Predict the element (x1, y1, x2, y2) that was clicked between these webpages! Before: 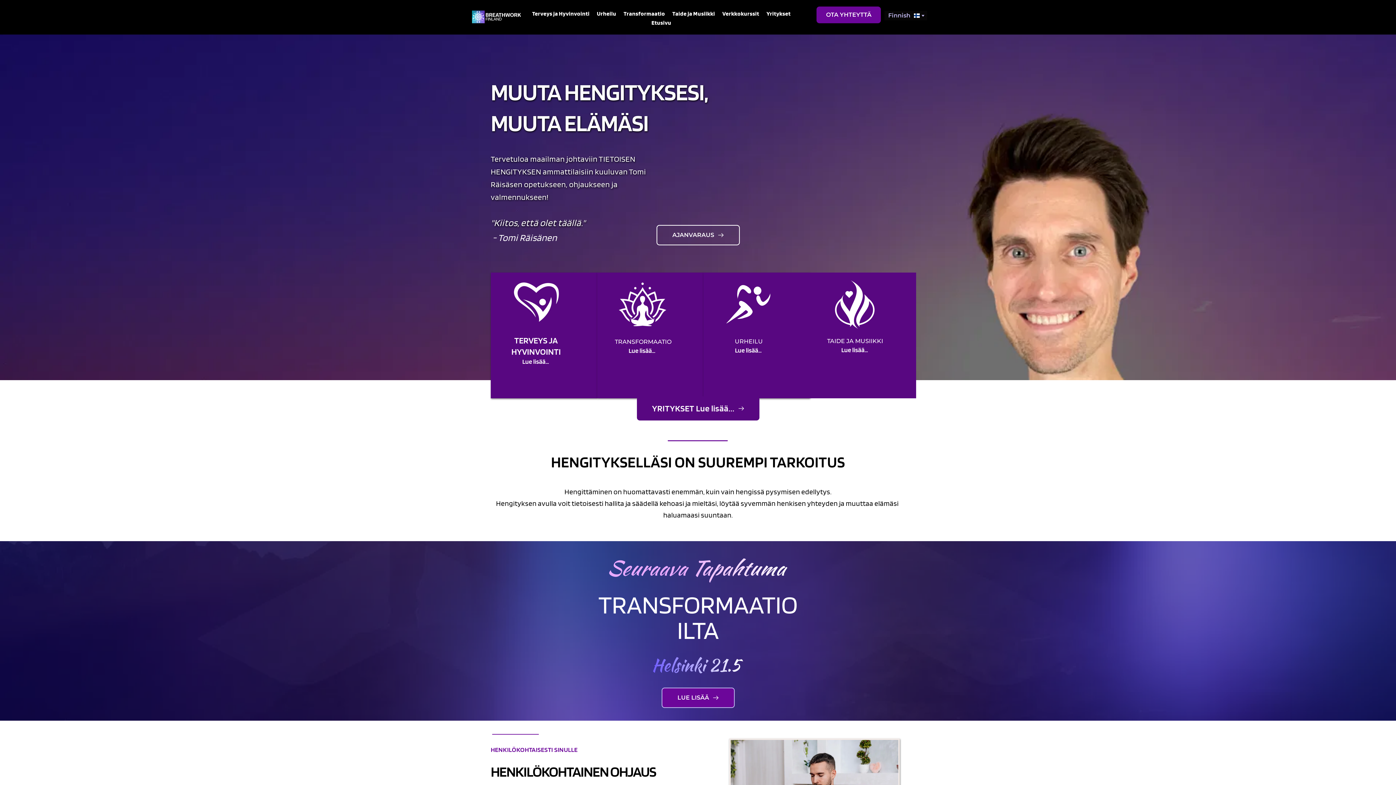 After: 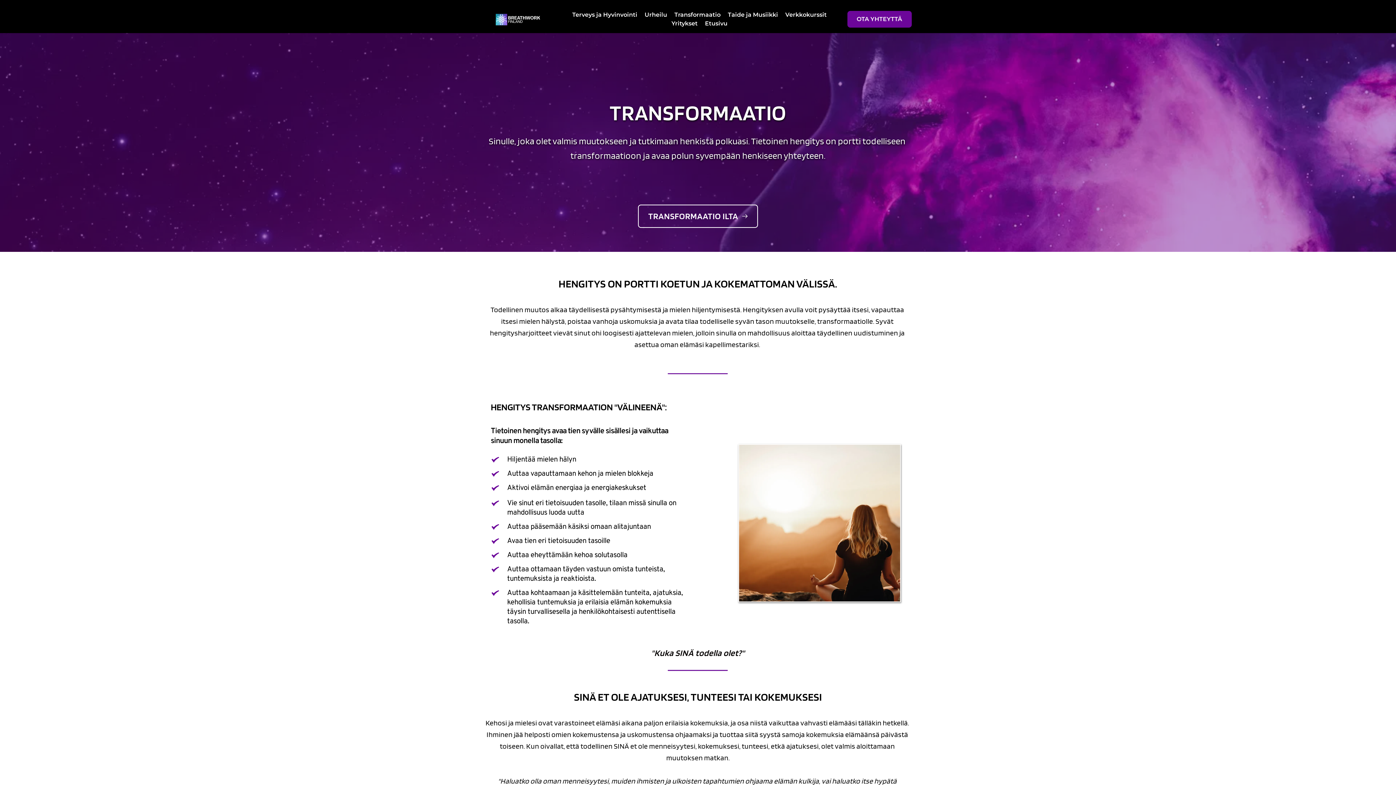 Action: bbox: (591, 249, 698, 374)